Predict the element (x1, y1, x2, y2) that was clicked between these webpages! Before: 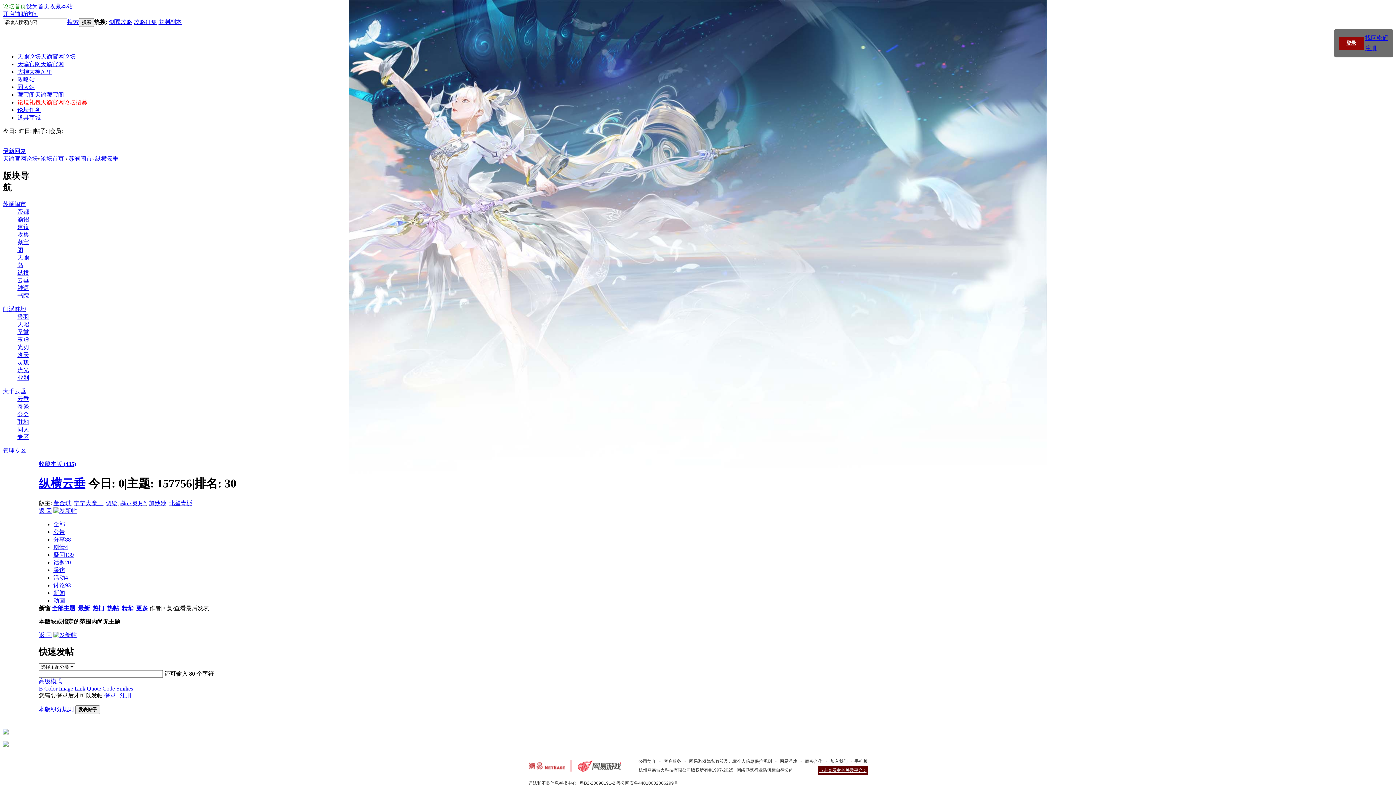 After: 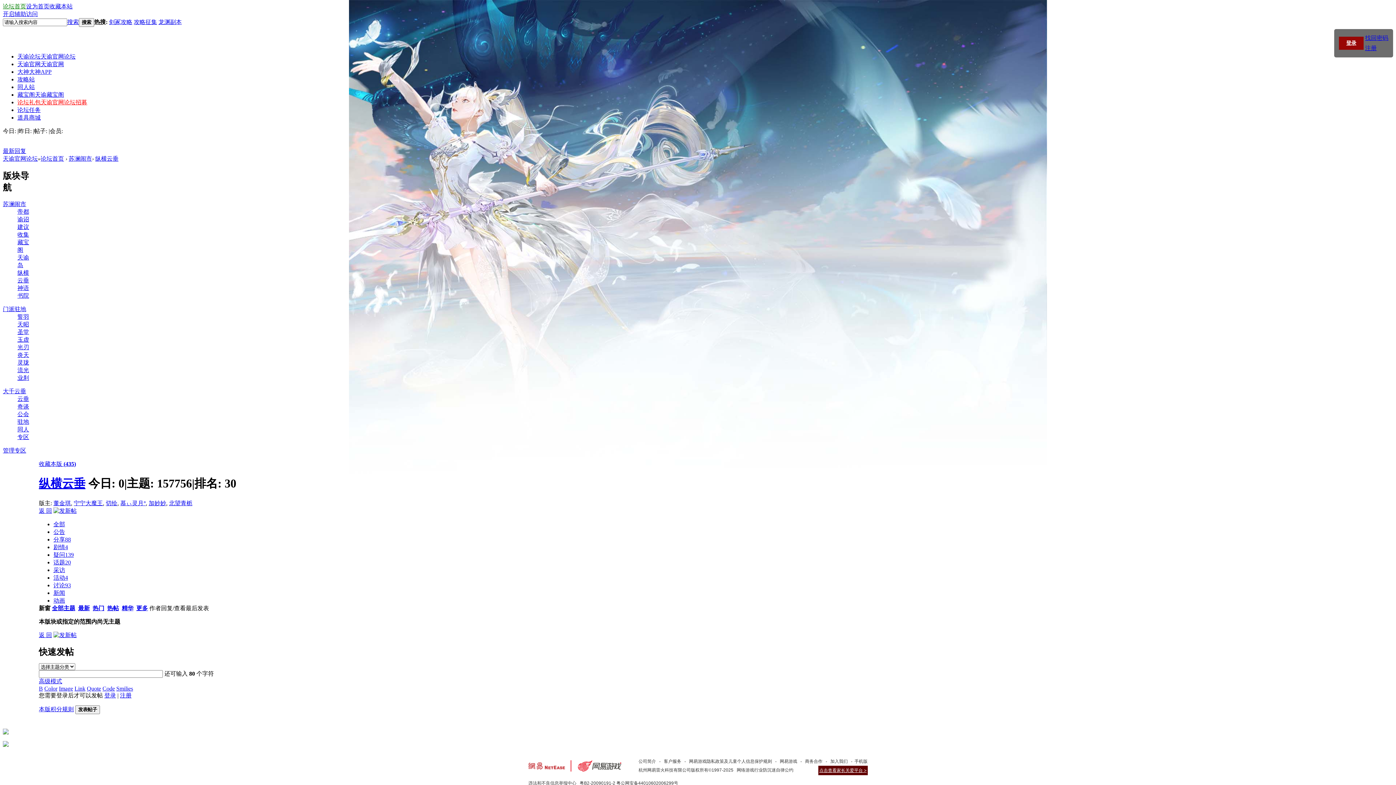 Action: bbox: (2, 742, 8, 748)